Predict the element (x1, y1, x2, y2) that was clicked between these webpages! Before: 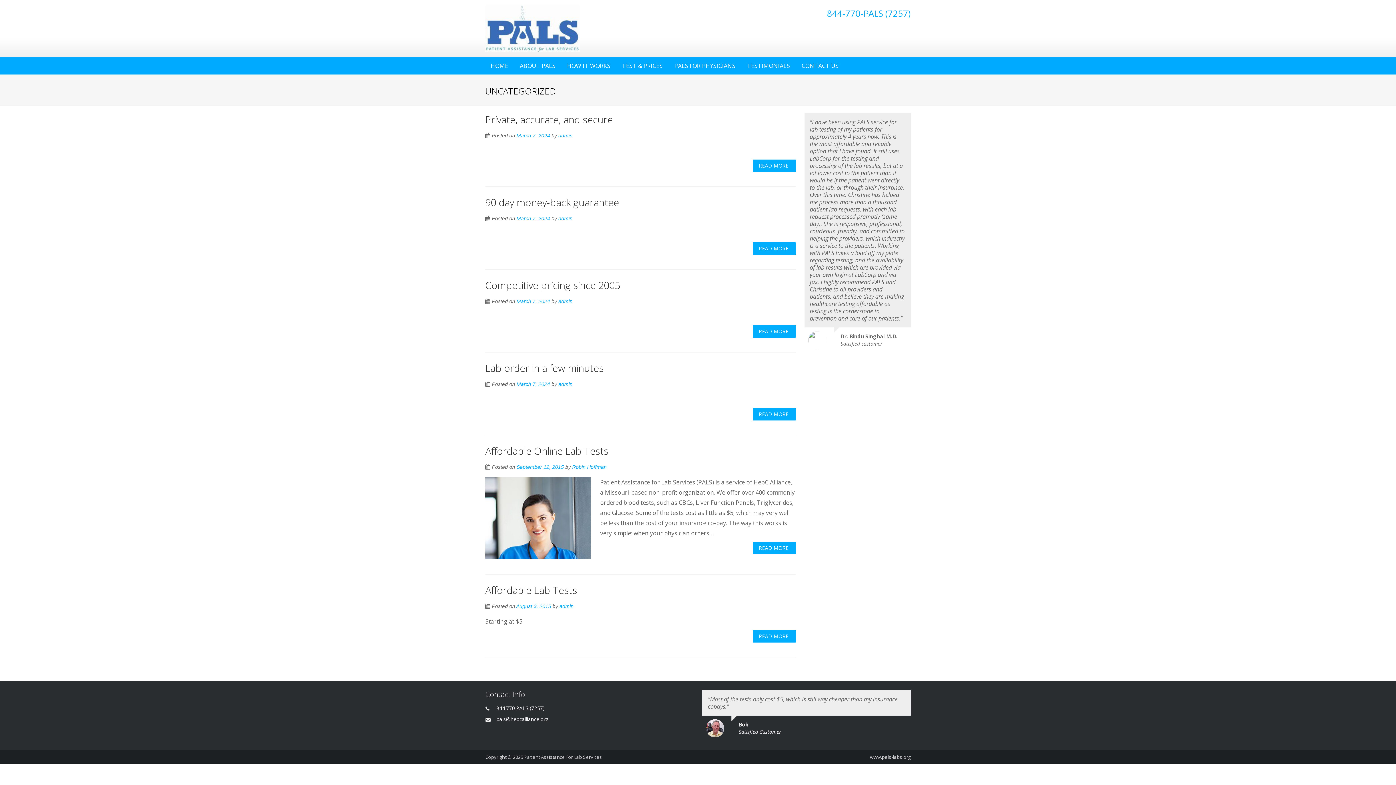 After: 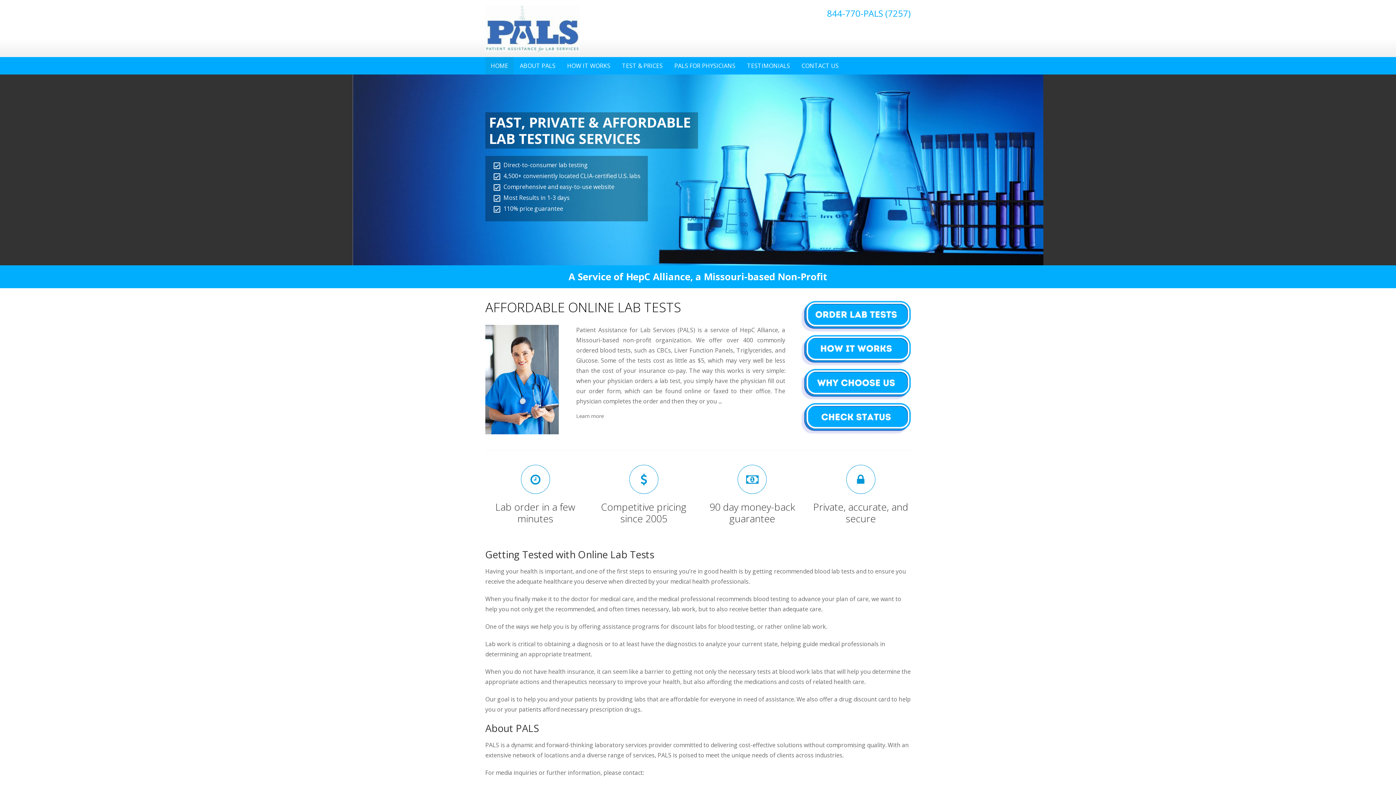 Action: bbox: (753, 325, 796, 337) label: READ MORE